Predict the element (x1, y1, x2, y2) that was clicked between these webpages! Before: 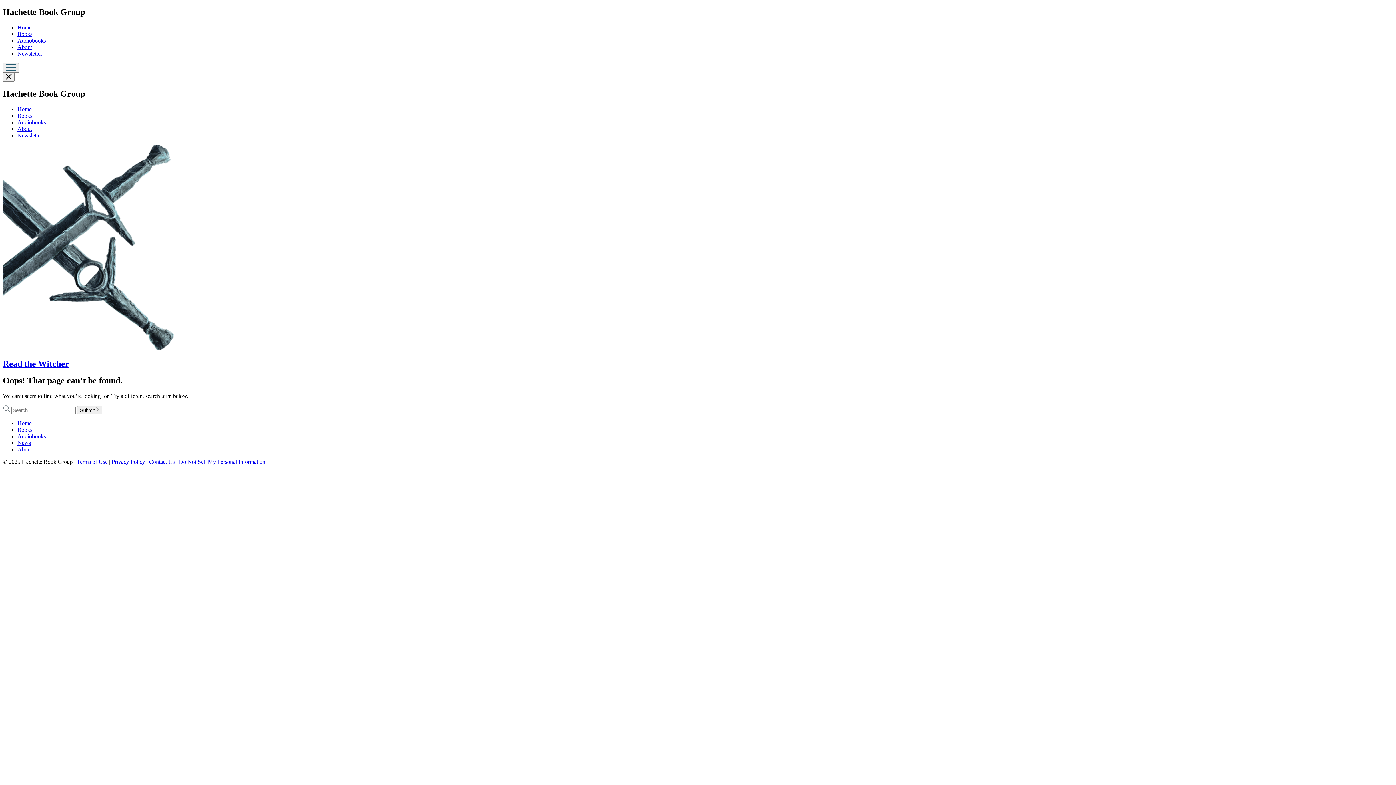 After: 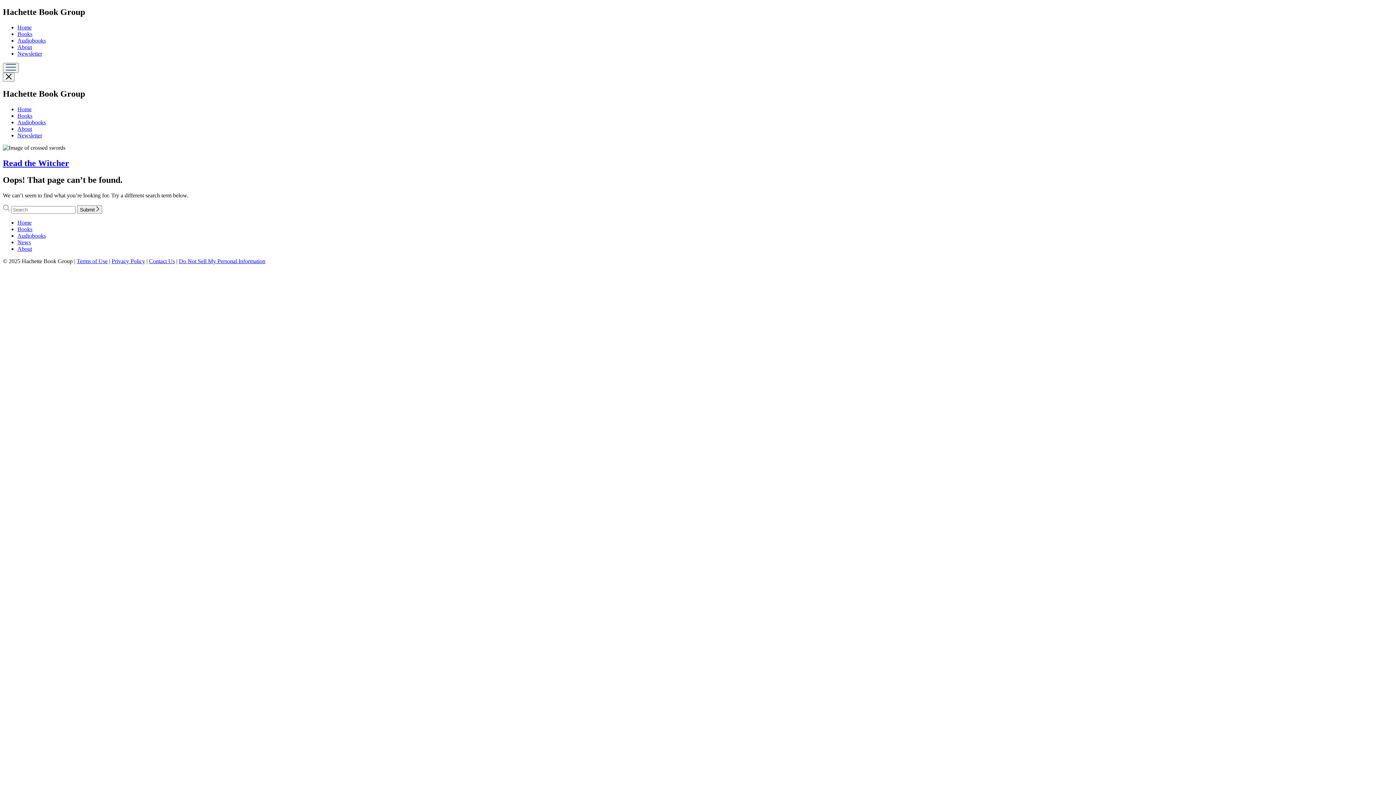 Action: bbox: (17, 440, 30, 446) label: News